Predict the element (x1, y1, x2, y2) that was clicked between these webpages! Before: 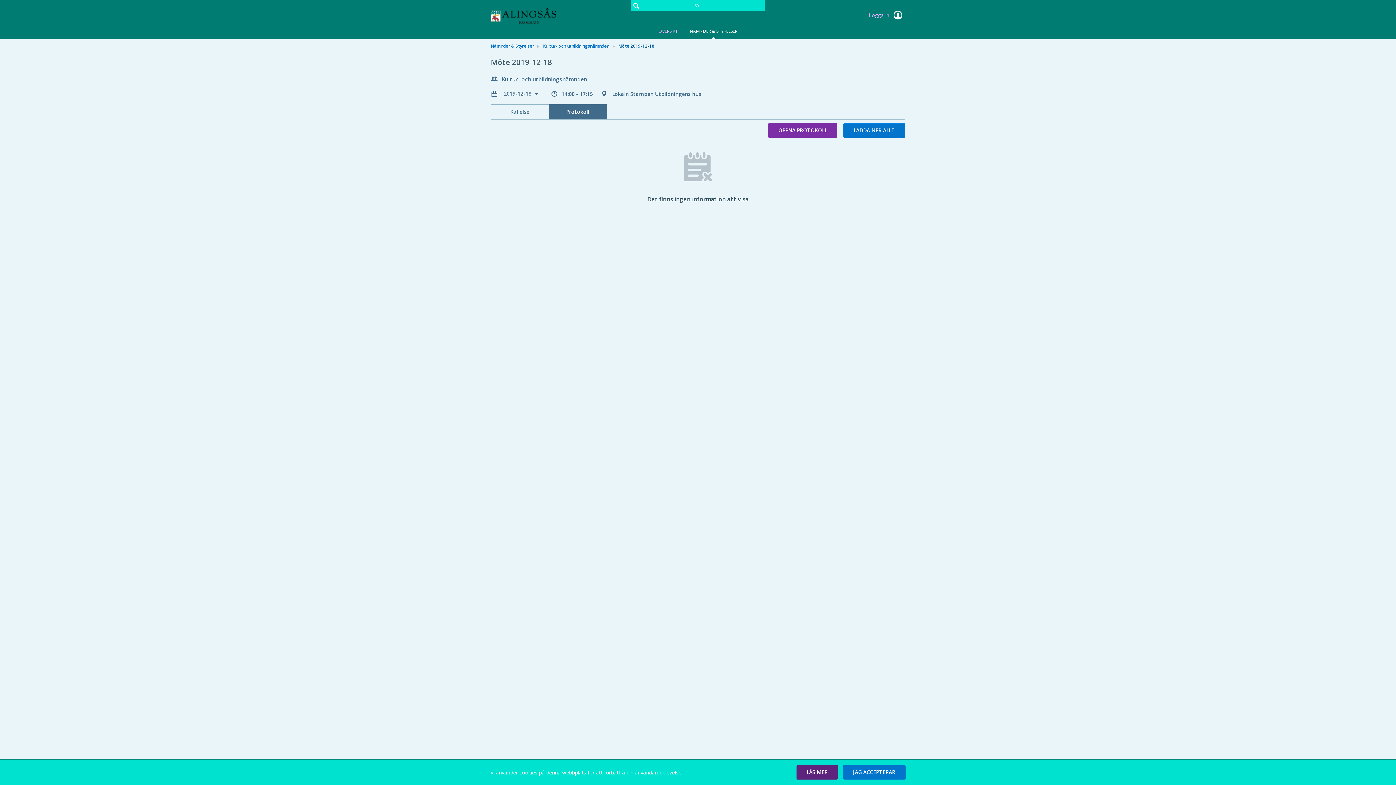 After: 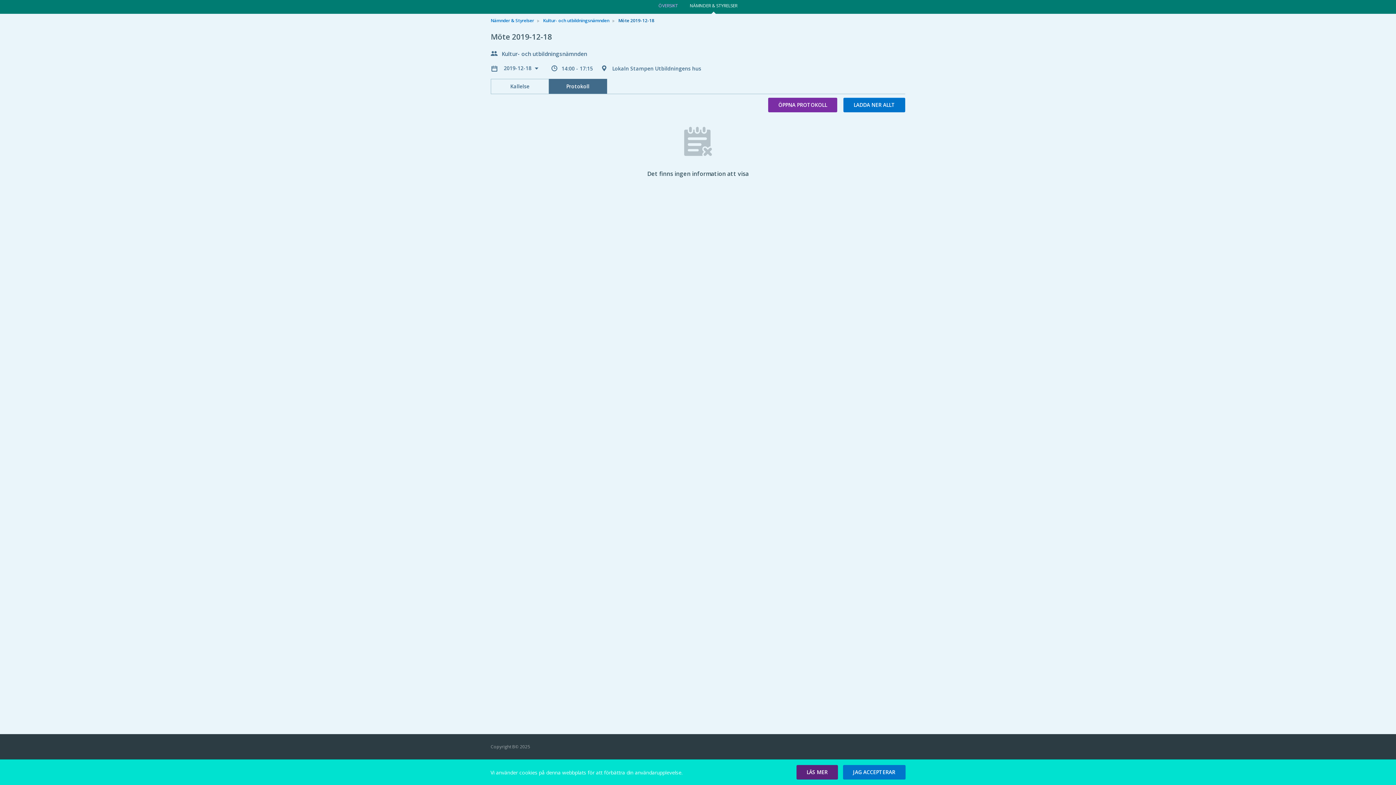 Action: label: Protokoll bbox: (549, 104, 607, 119)